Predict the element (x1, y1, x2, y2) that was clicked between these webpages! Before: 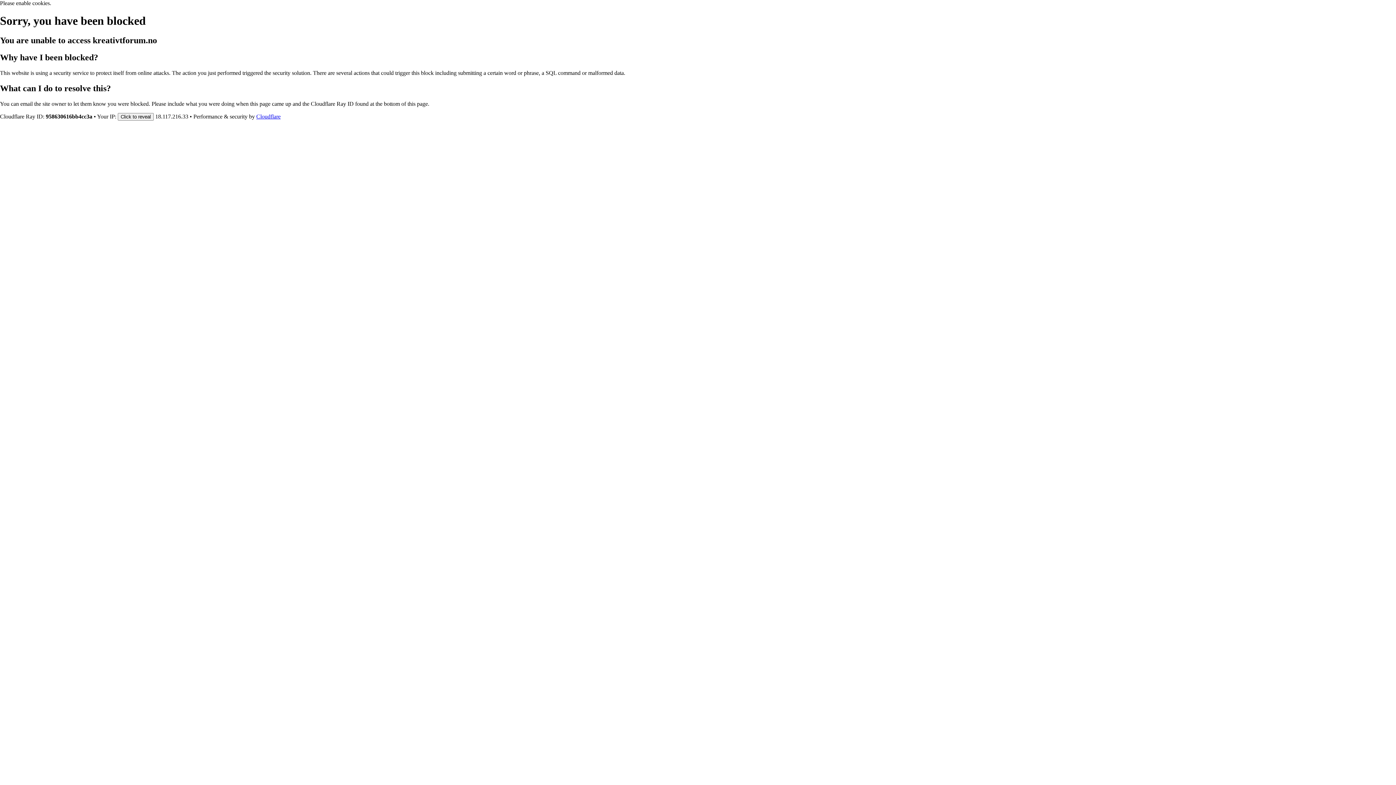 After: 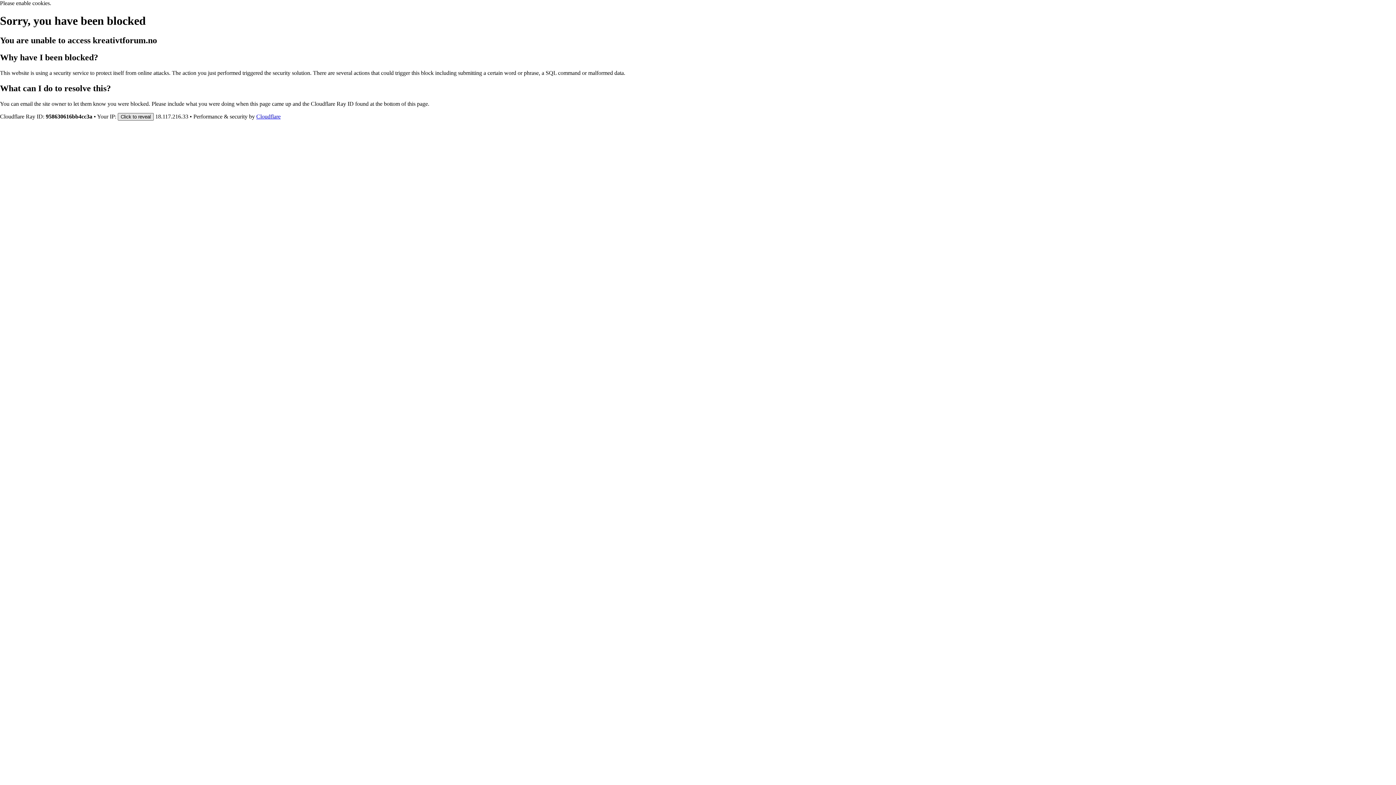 Action: bbox: (117, 112, 153, 120) label: Click to reveal